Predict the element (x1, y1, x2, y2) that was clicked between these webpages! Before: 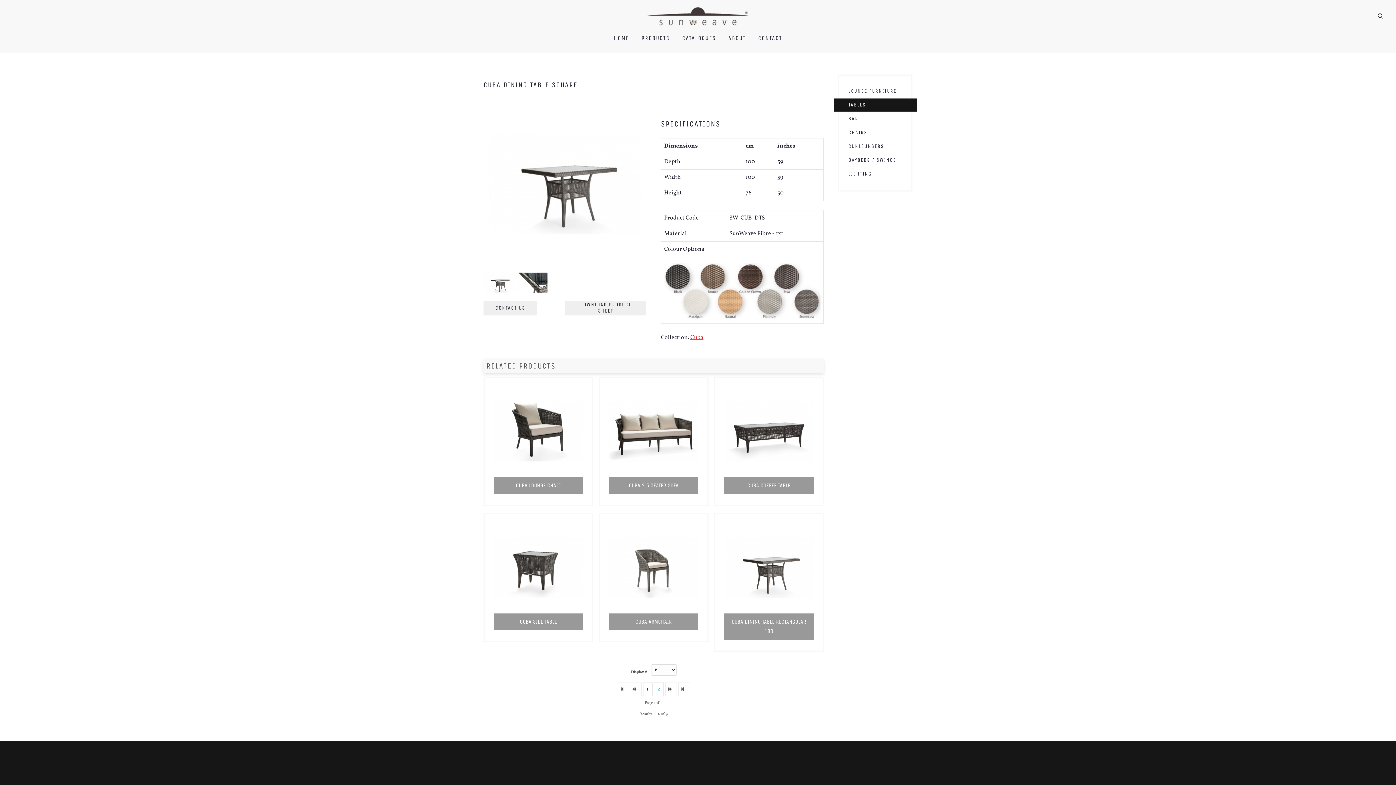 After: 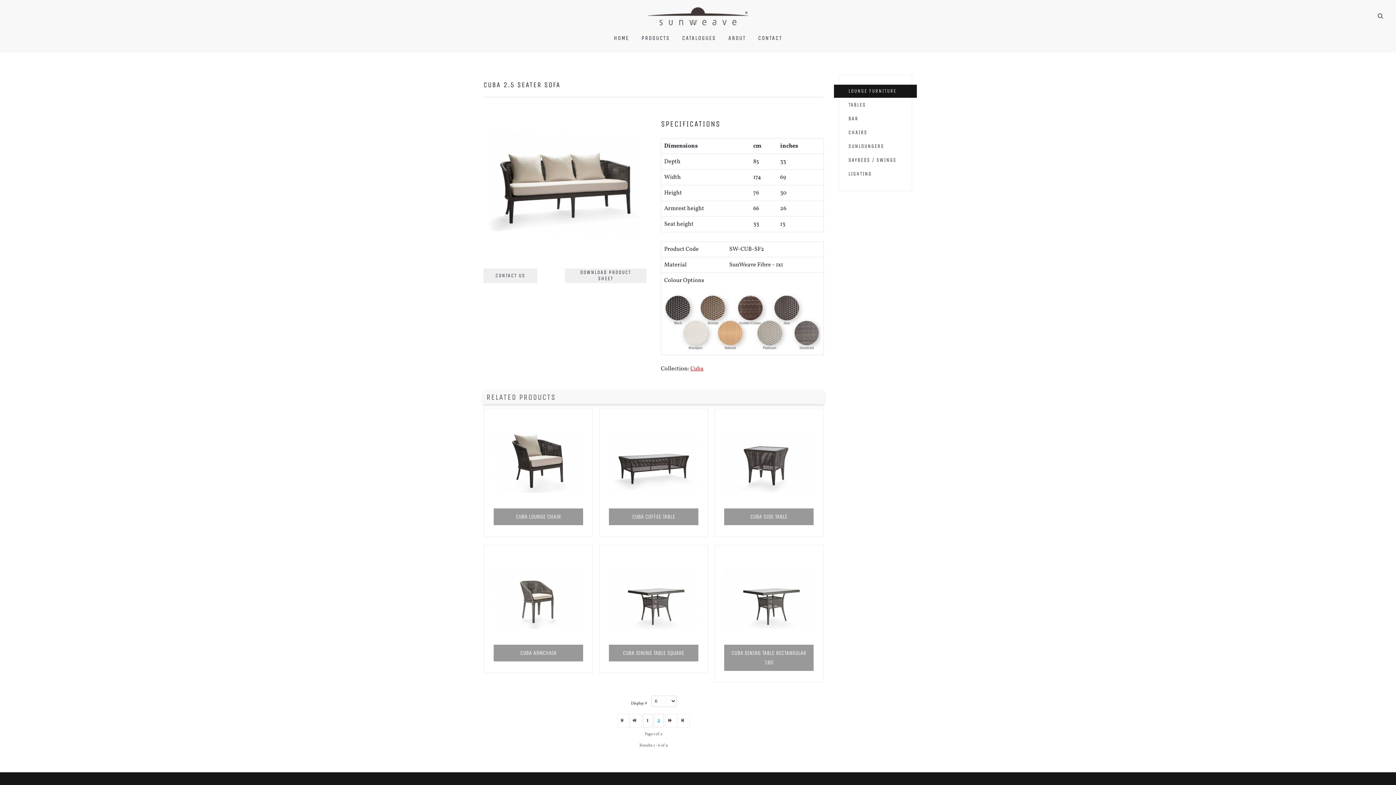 Action: bbox: (609, 427, 698, 435)